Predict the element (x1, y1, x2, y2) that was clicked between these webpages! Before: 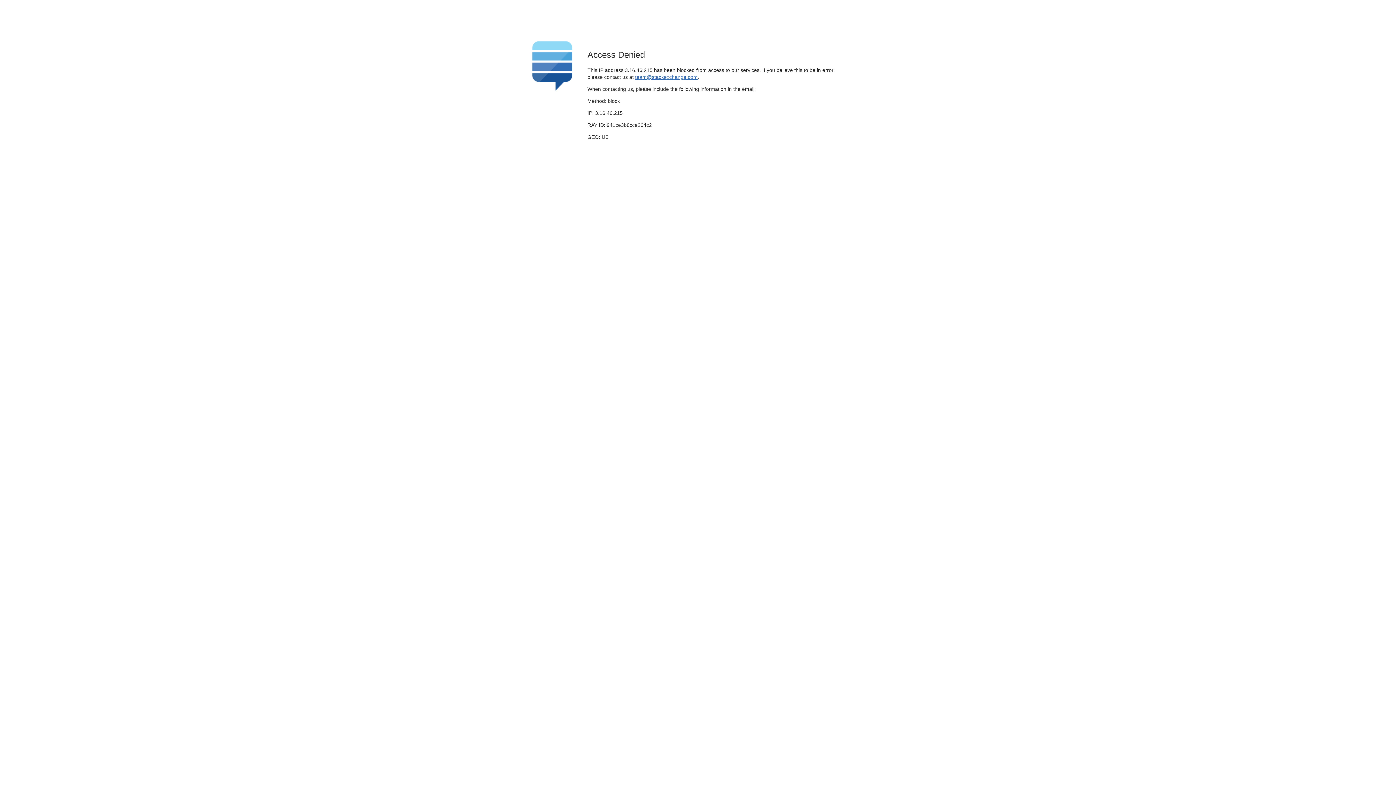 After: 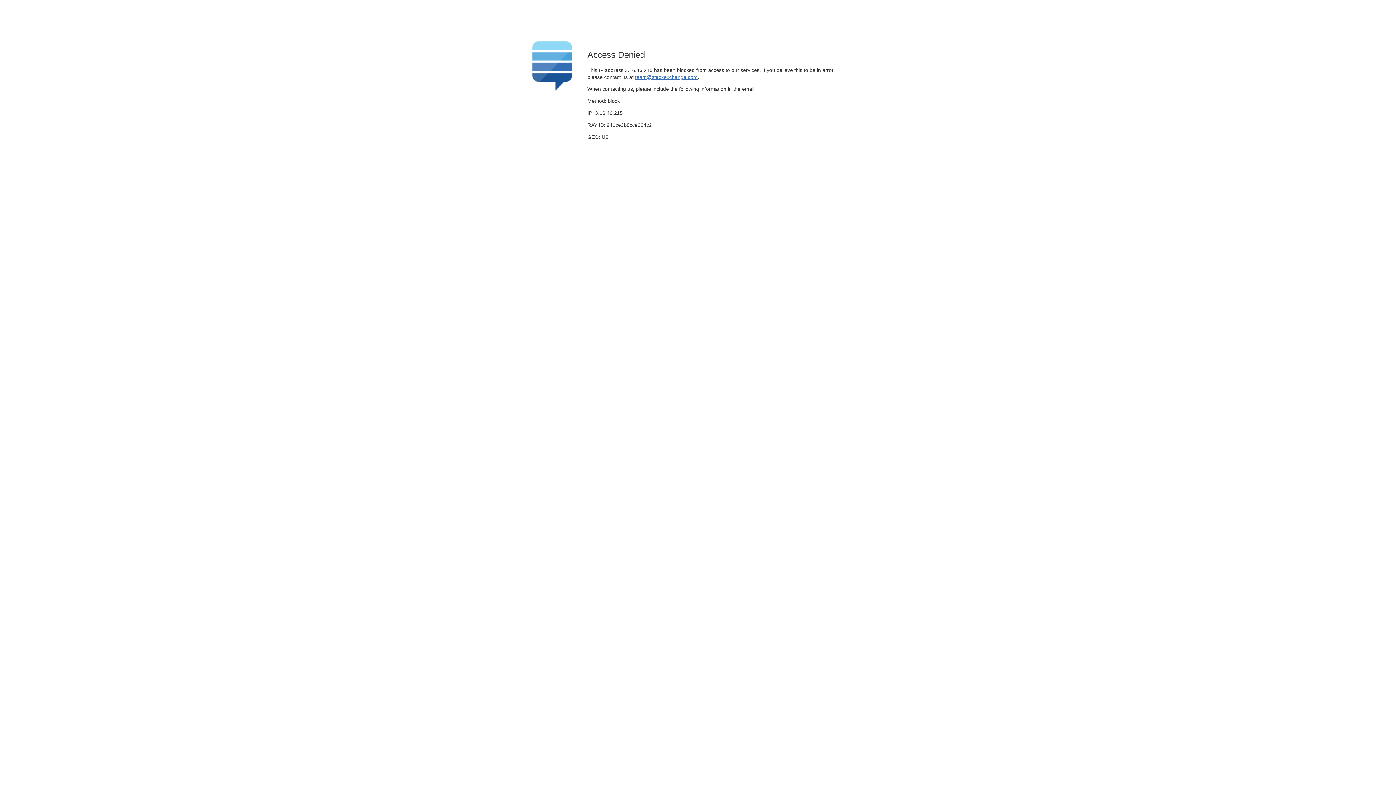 Action: label: team@stackexchange.com bbox: (635, 74, 697, 79)